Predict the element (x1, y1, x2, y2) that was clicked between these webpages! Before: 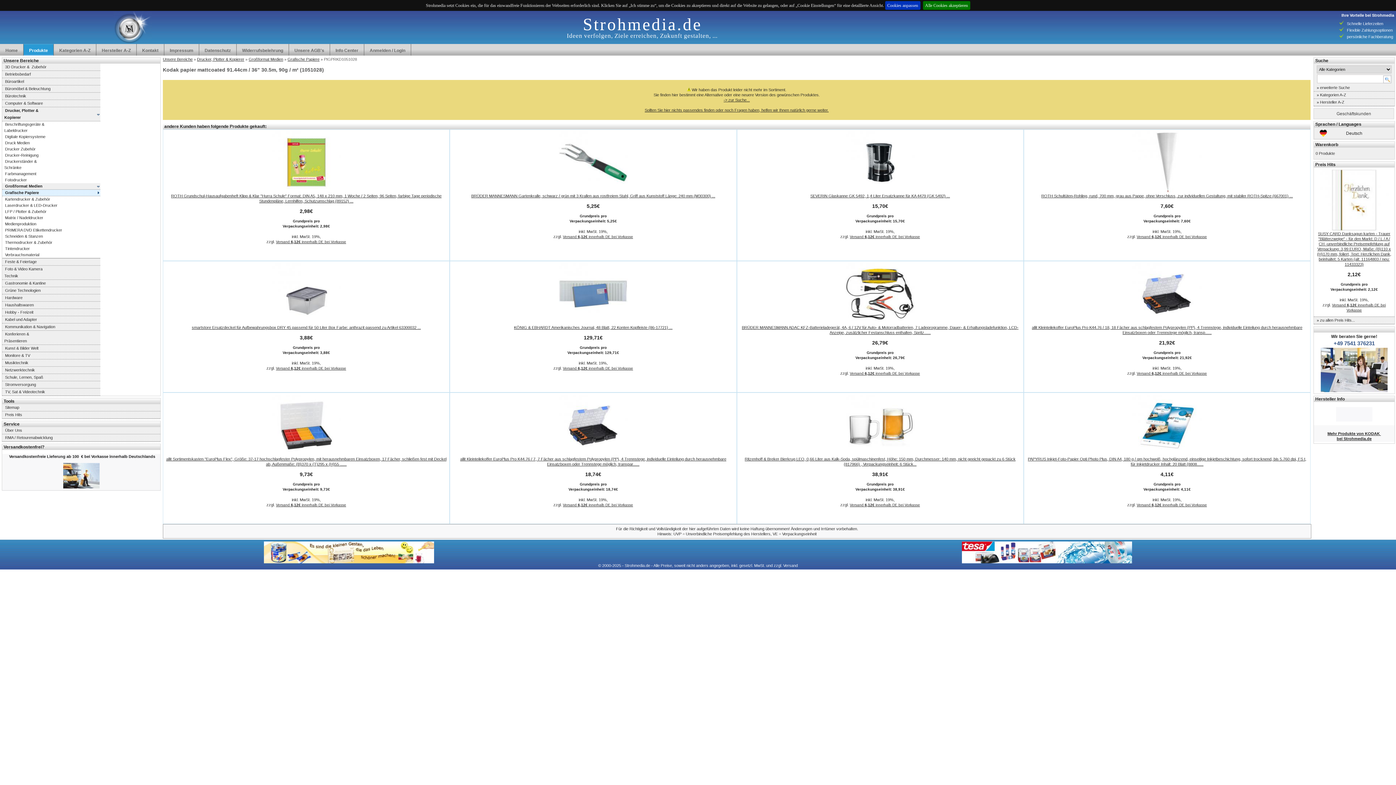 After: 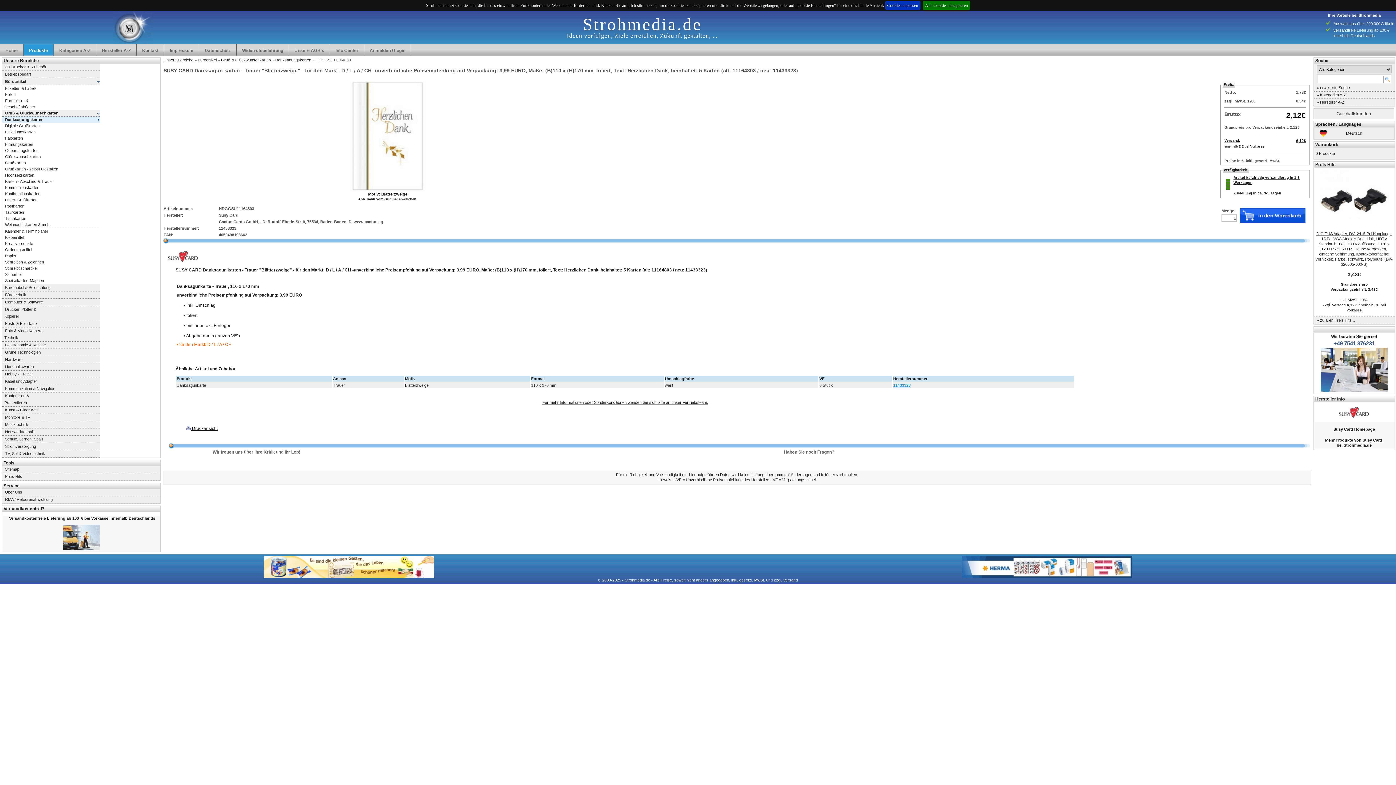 Action: label: SUSY CARD Danksagun karten - Trauer "Blätterzweige" - für den Markt: D / L / A / CH -unverbindliche Preisempfehlung auf Verpackung: 3,99 EURO, Maße: (B)110 x (H)170 mm, foliert, Text: Herzlichen Dank, beinhaltet: 5 Karten (alt: 11164803 / neu: 11433323) bbox: (1317, 231, 1391, 266)